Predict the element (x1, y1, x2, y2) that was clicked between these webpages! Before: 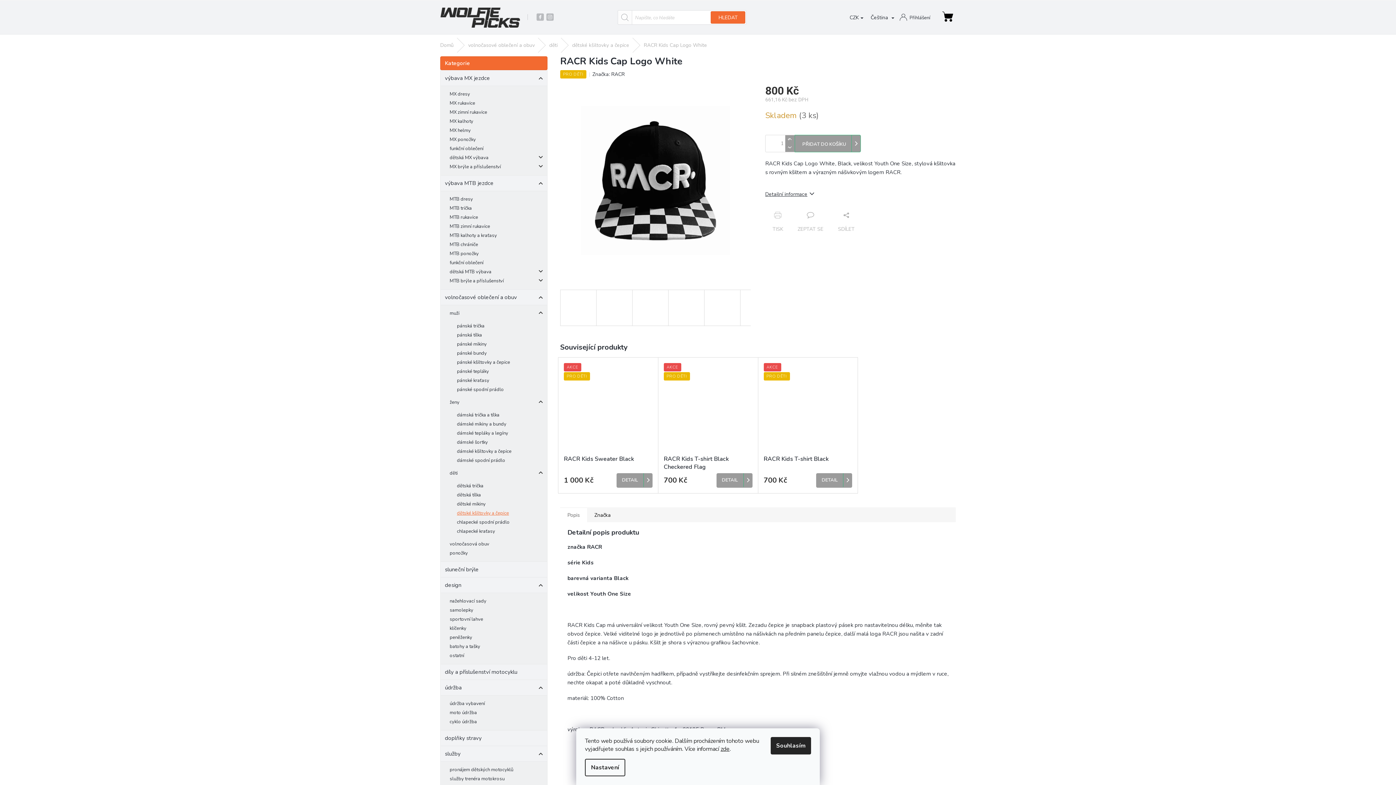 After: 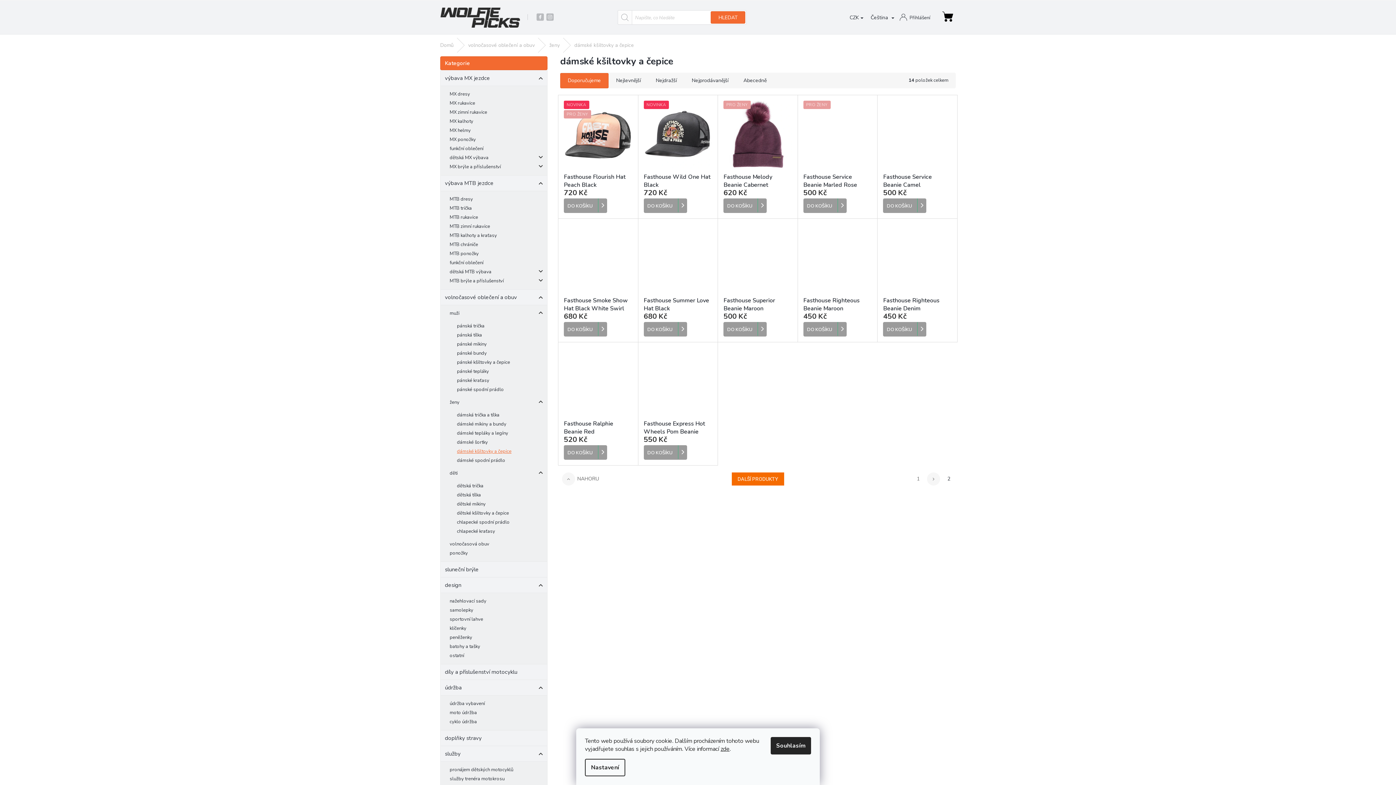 Action: label: dámské kšiltovky a čepice bbox: (440, 447, 547, 456)